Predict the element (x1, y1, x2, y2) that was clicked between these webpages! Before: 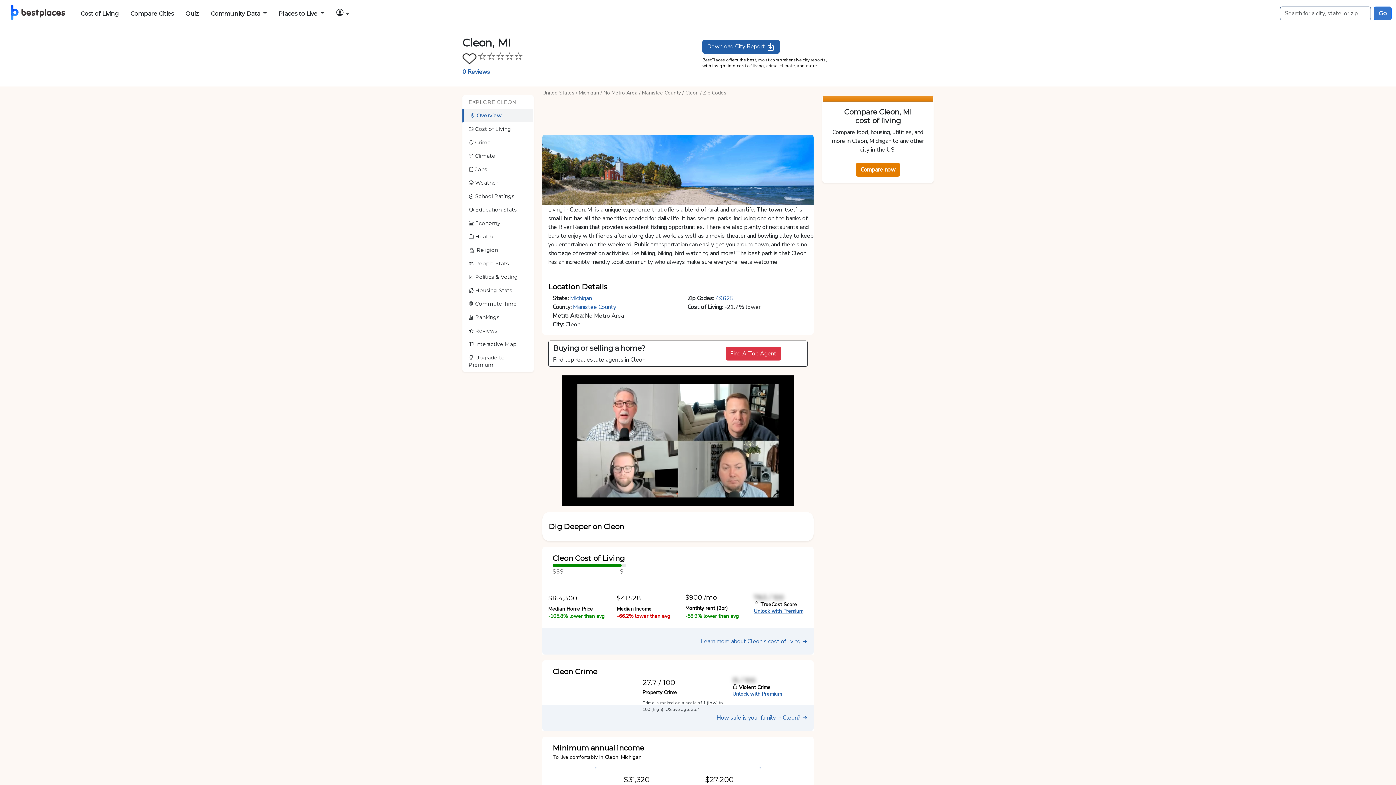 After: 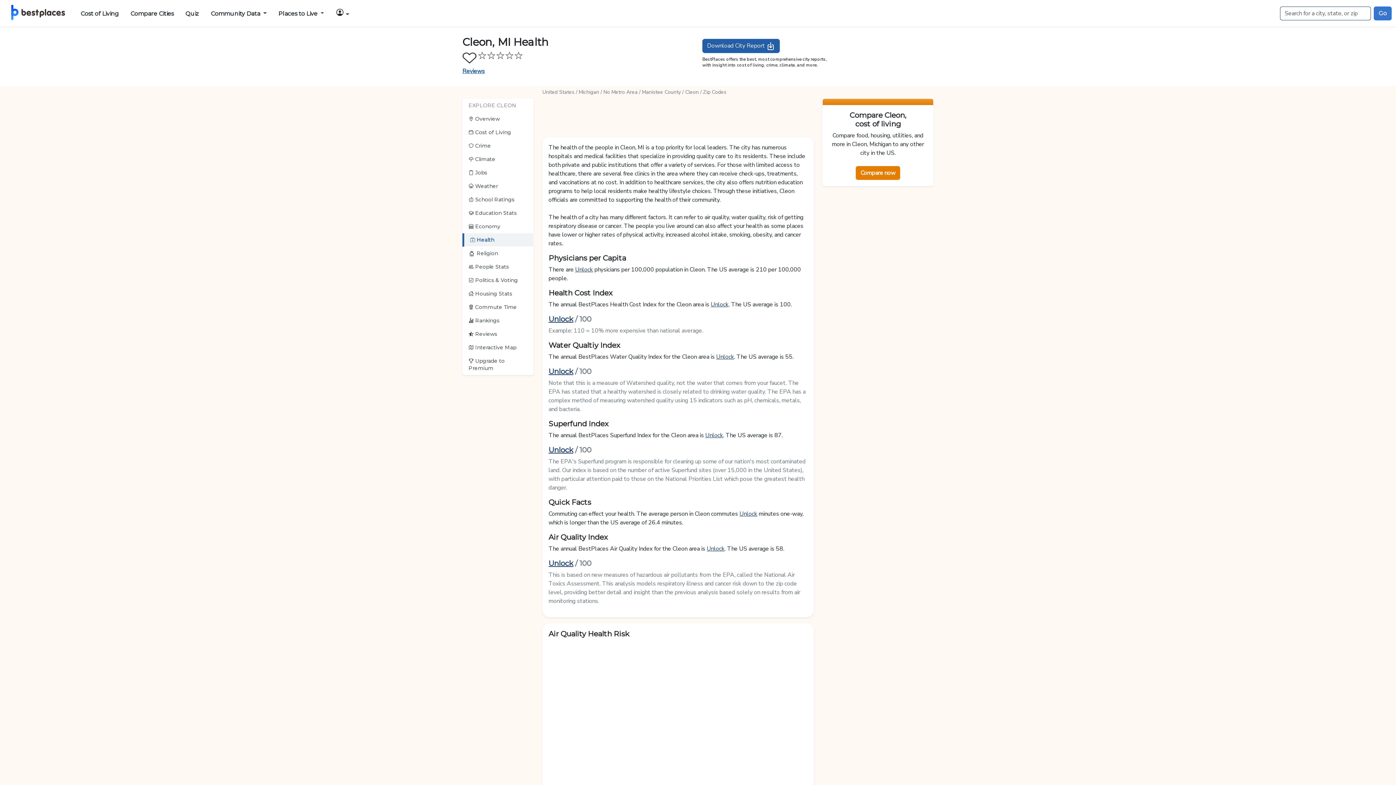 Action: label:  Health bbox: (462, 230, 533, 243)